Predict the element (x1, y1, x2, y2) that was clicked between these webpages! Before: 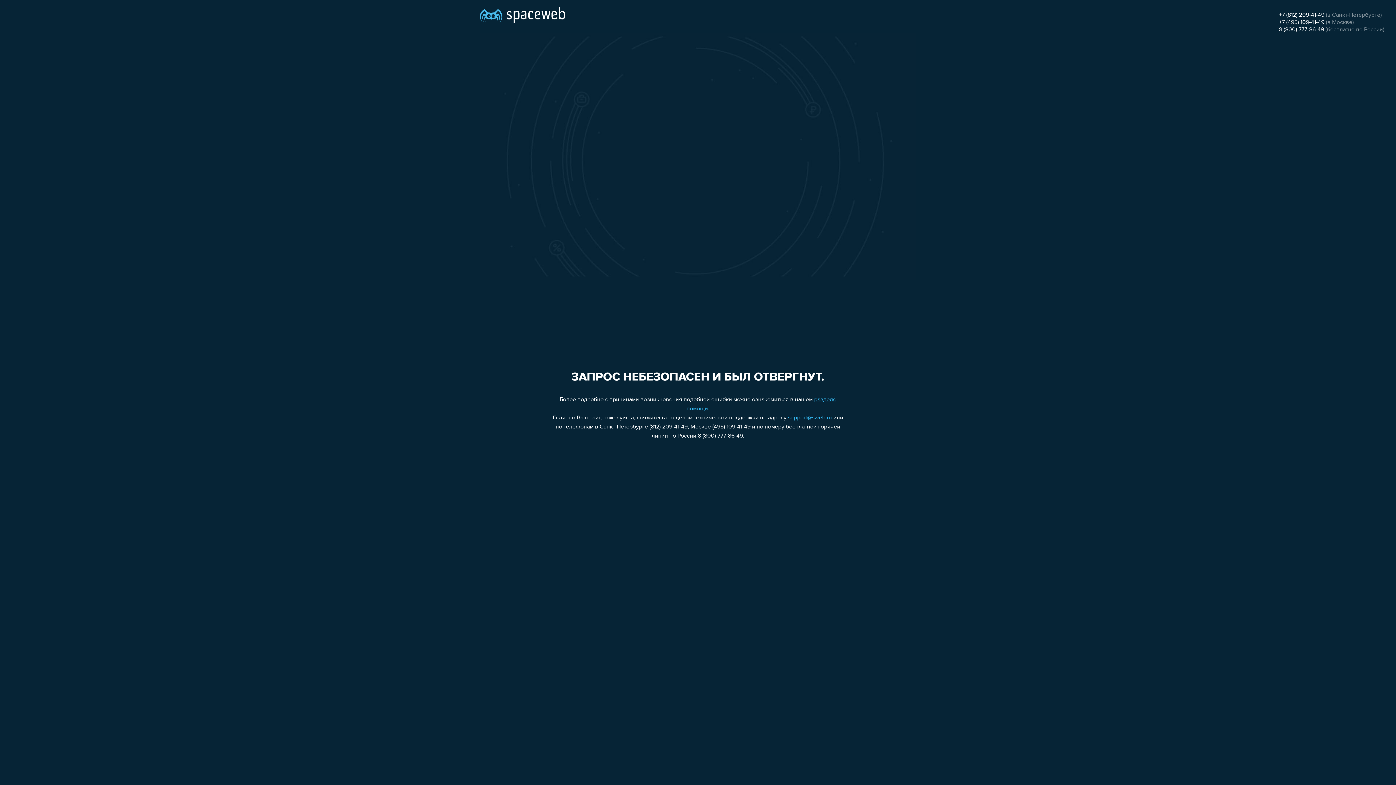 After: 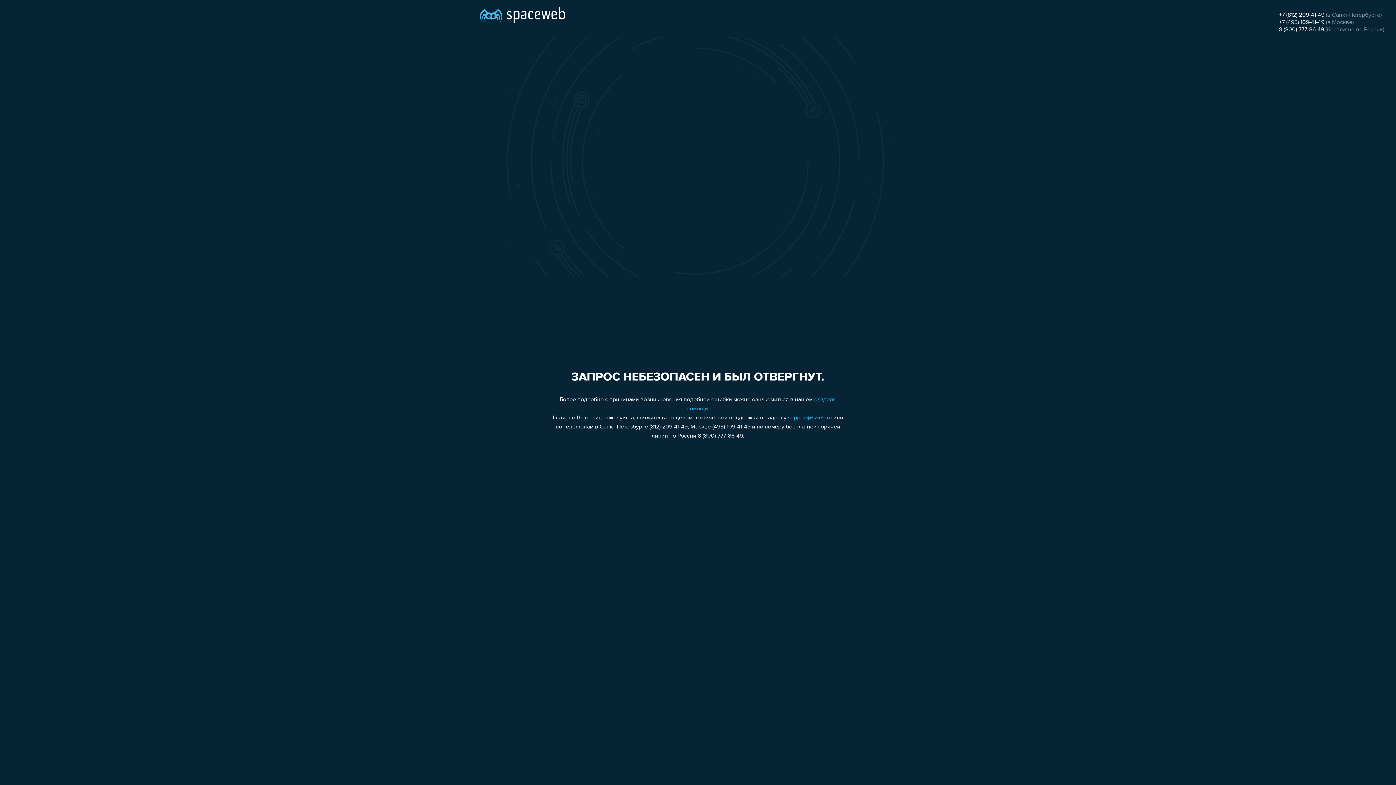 Action: bbox: (788, 415, 832, 421) label: support@sweb.ru